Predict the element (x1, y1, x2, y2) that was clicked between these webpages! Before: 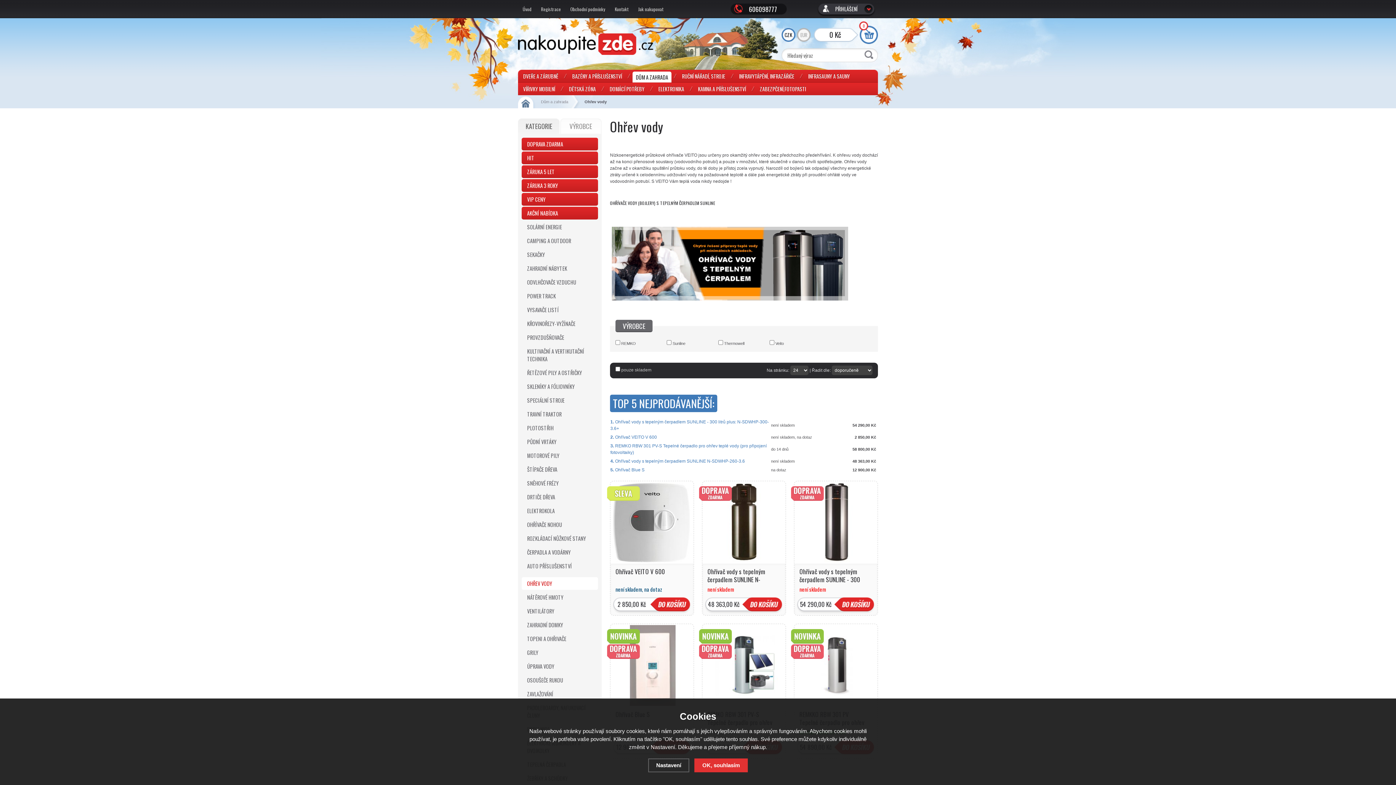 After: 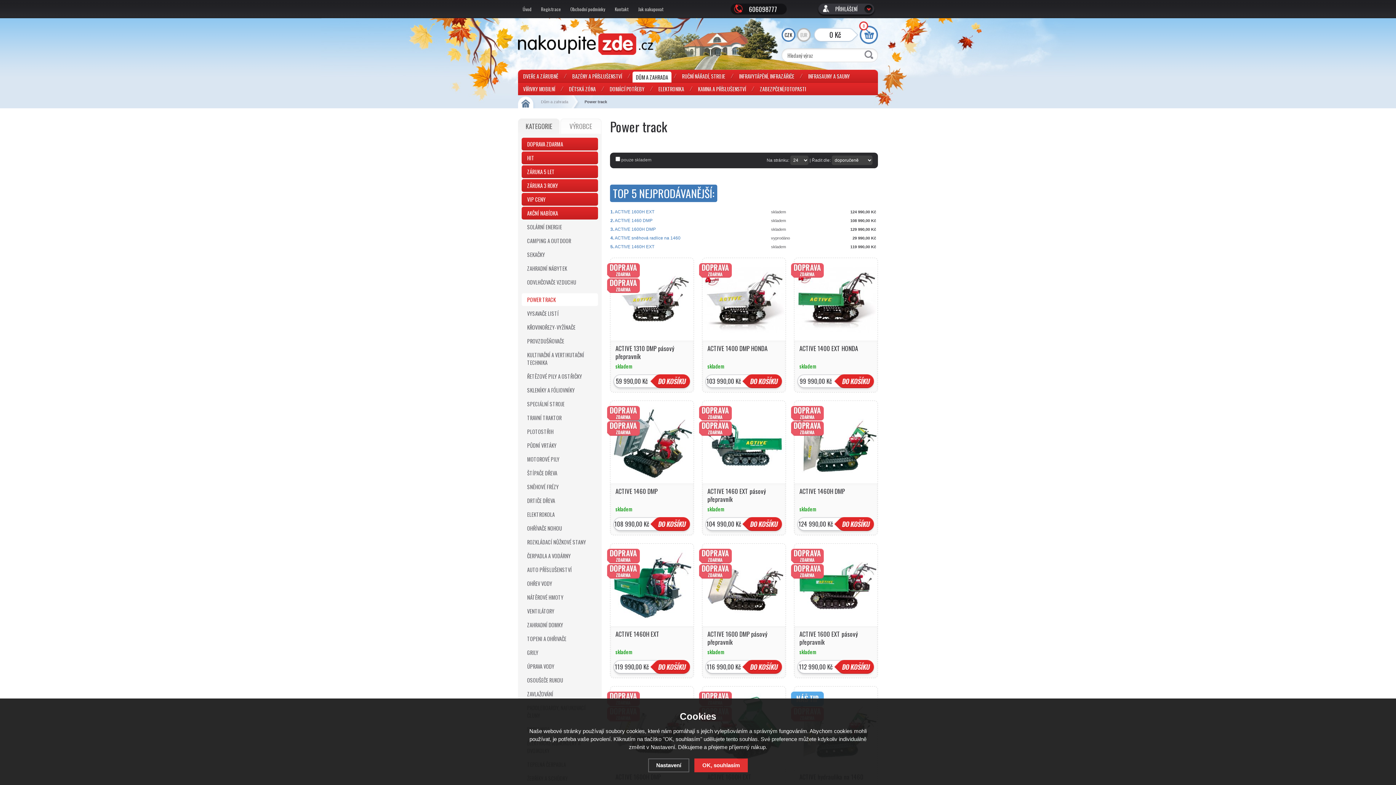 Action: bbox: (521, 289, 598, 302) label: POWER TRACK